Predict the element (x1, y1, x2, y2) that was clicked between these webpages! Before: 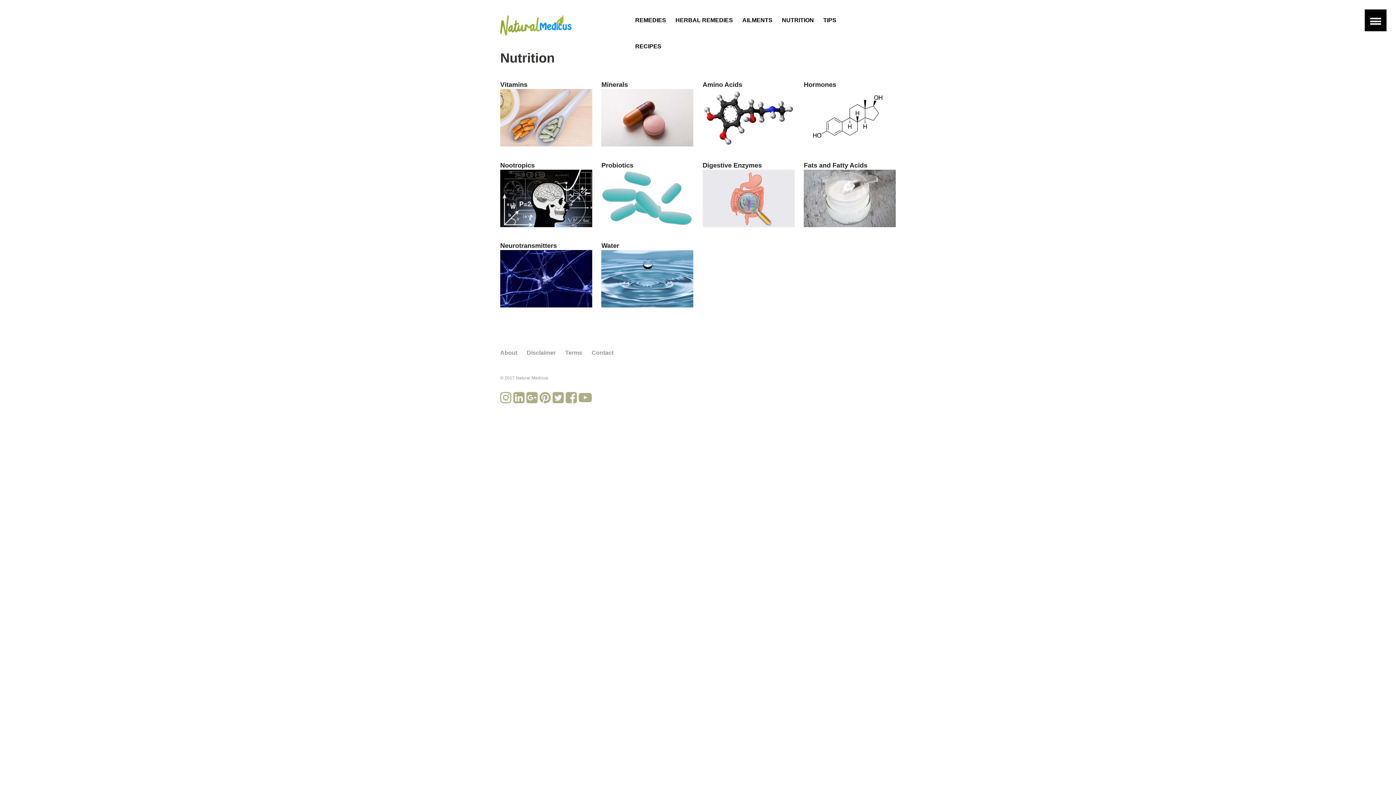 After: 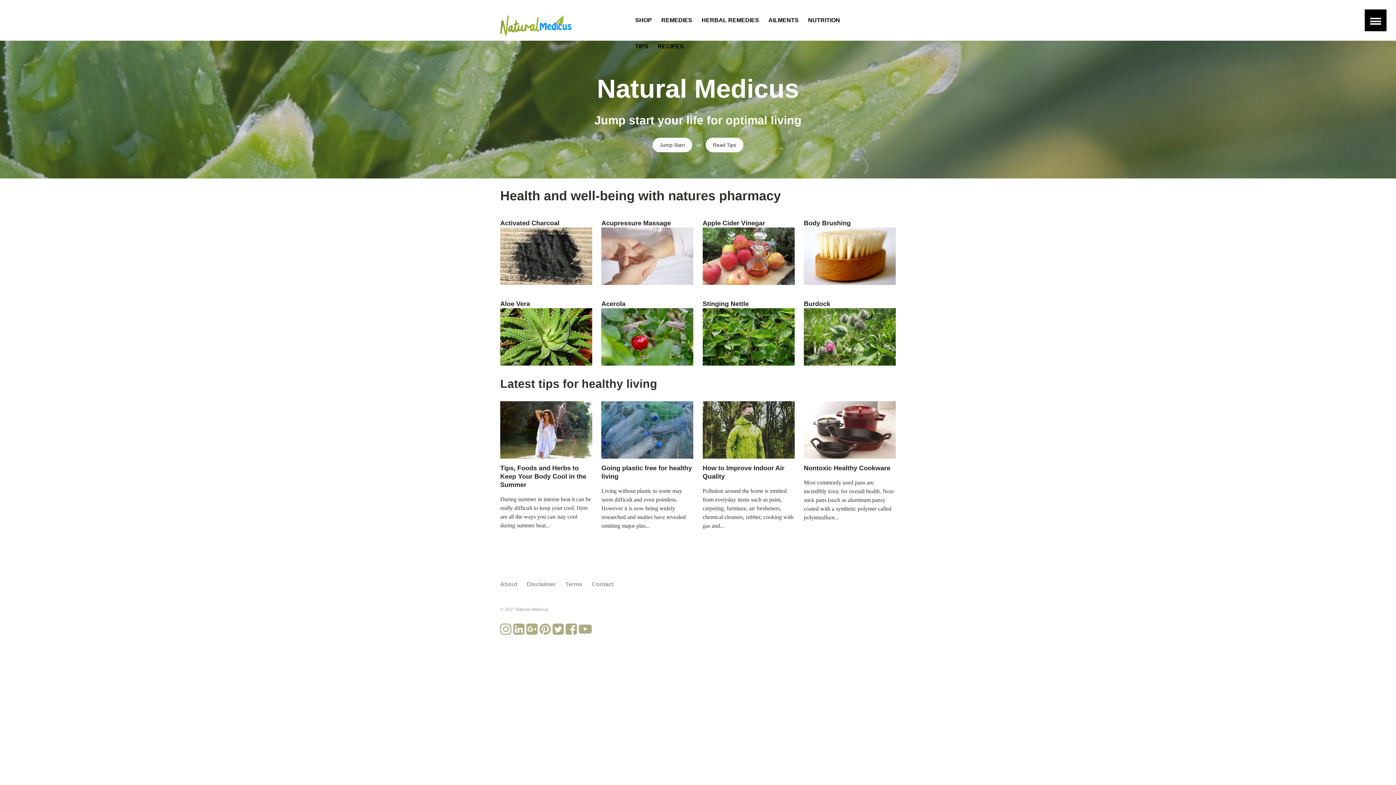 Action: label: Natural Medicus bbox: (516, 375, 548, 380)